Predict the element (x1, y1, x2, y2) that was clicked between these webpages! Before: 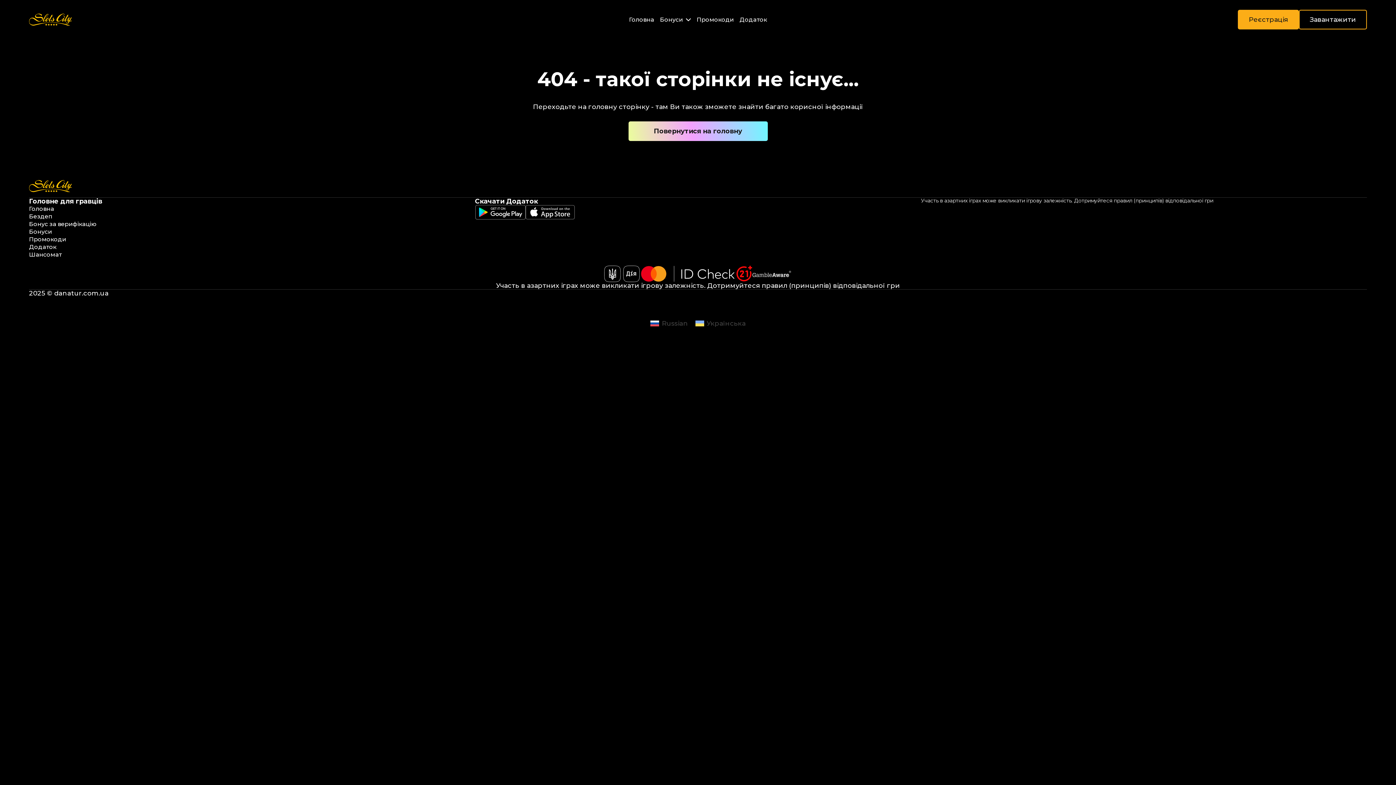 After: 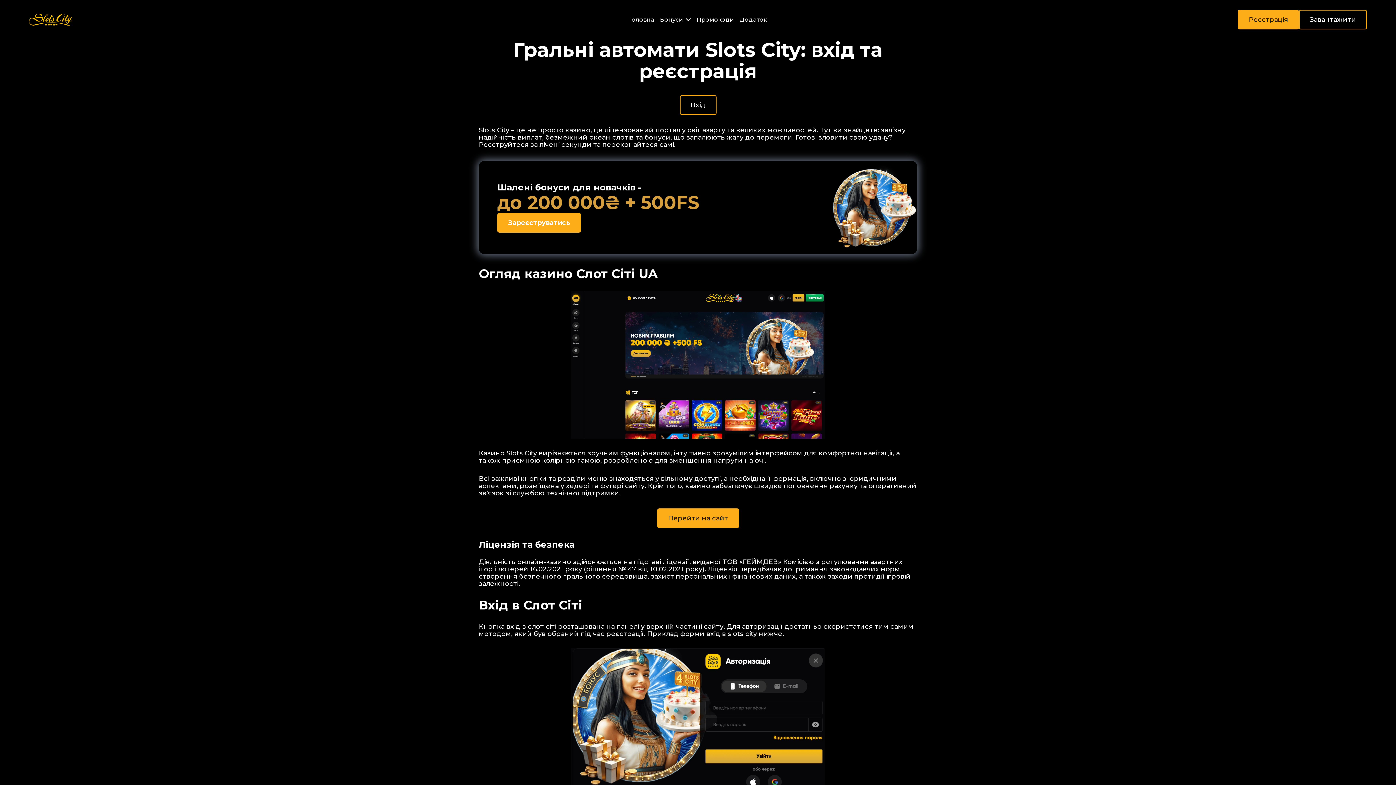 Action: bbox: (626, 11, 657, 27) label: Головна